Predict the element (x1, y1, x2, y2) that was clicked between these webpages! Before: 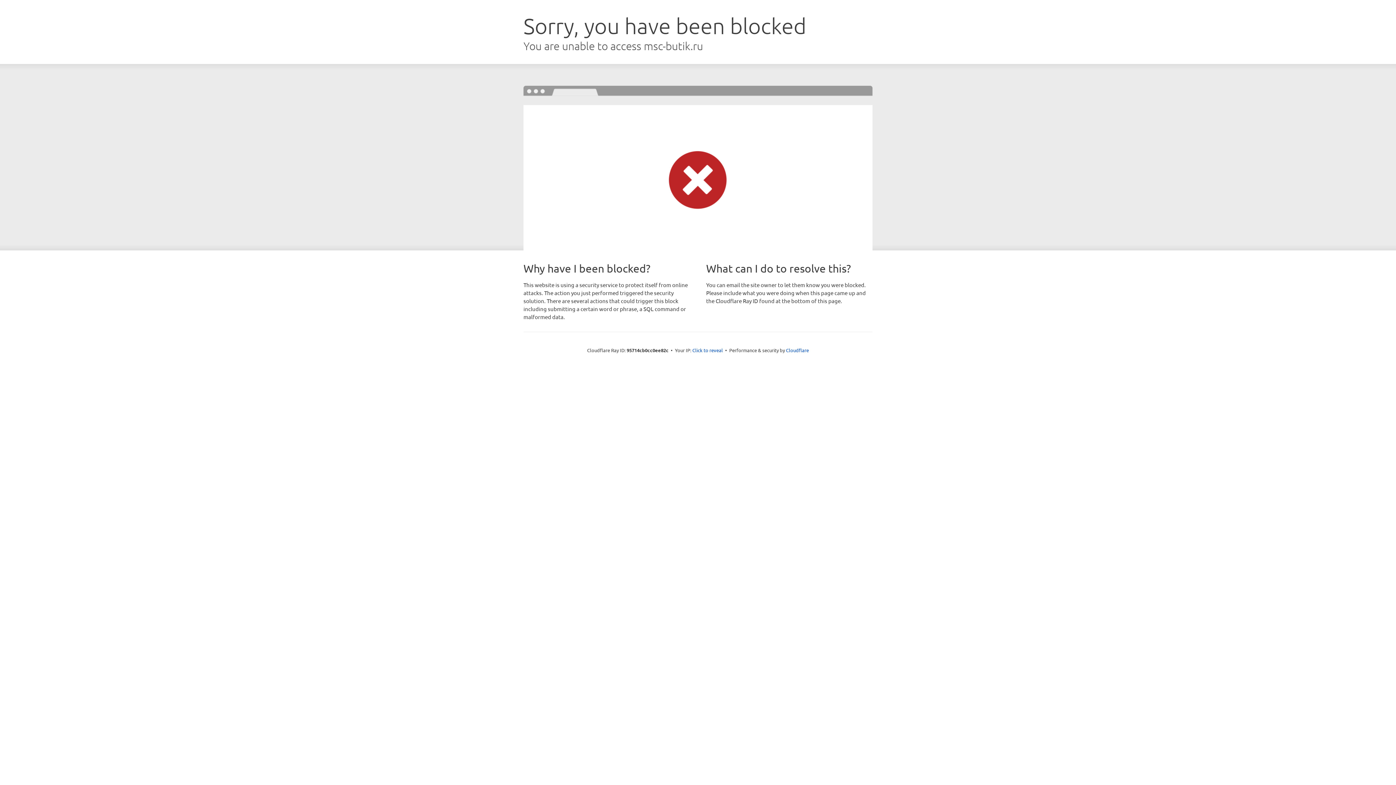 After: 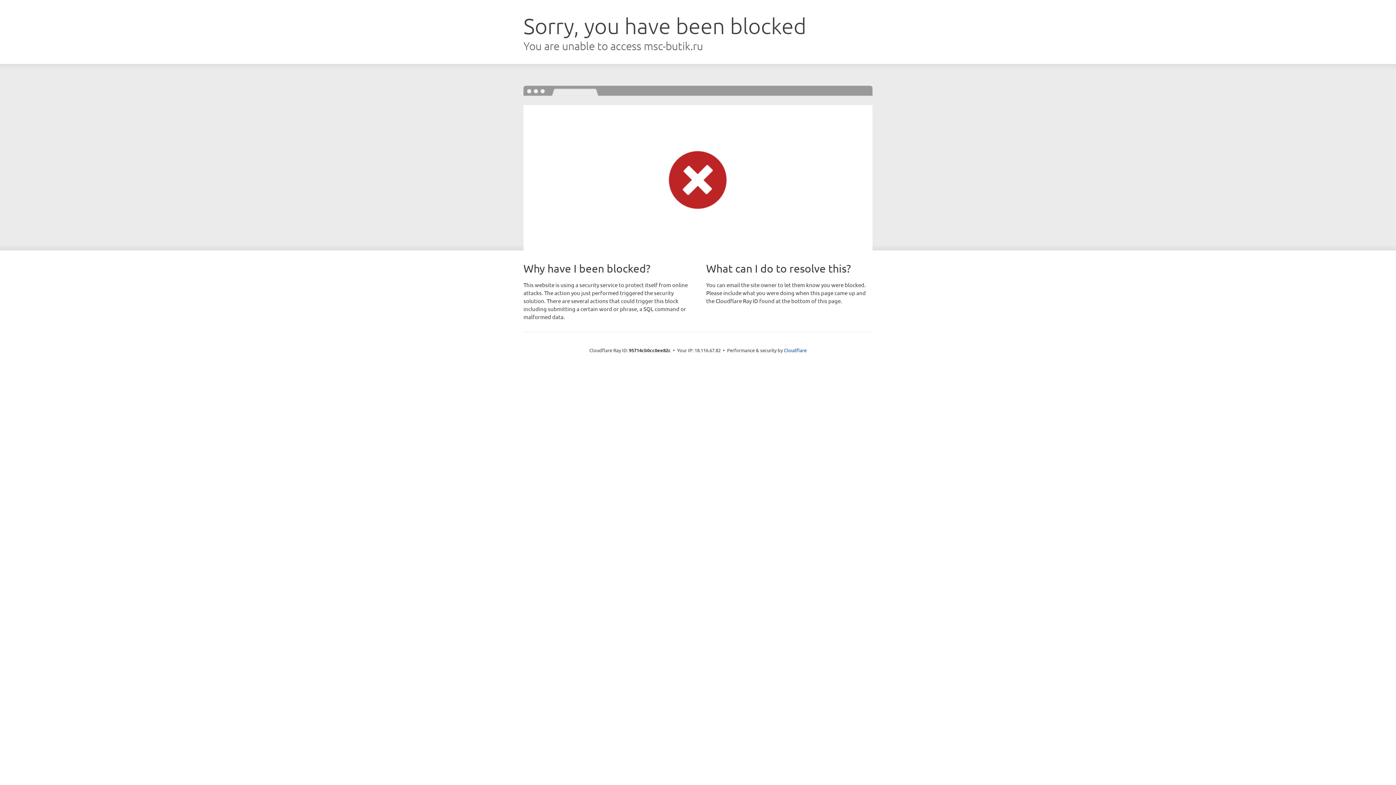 Action: label: Click to reveal bbox: (692, 346, 723, 353)